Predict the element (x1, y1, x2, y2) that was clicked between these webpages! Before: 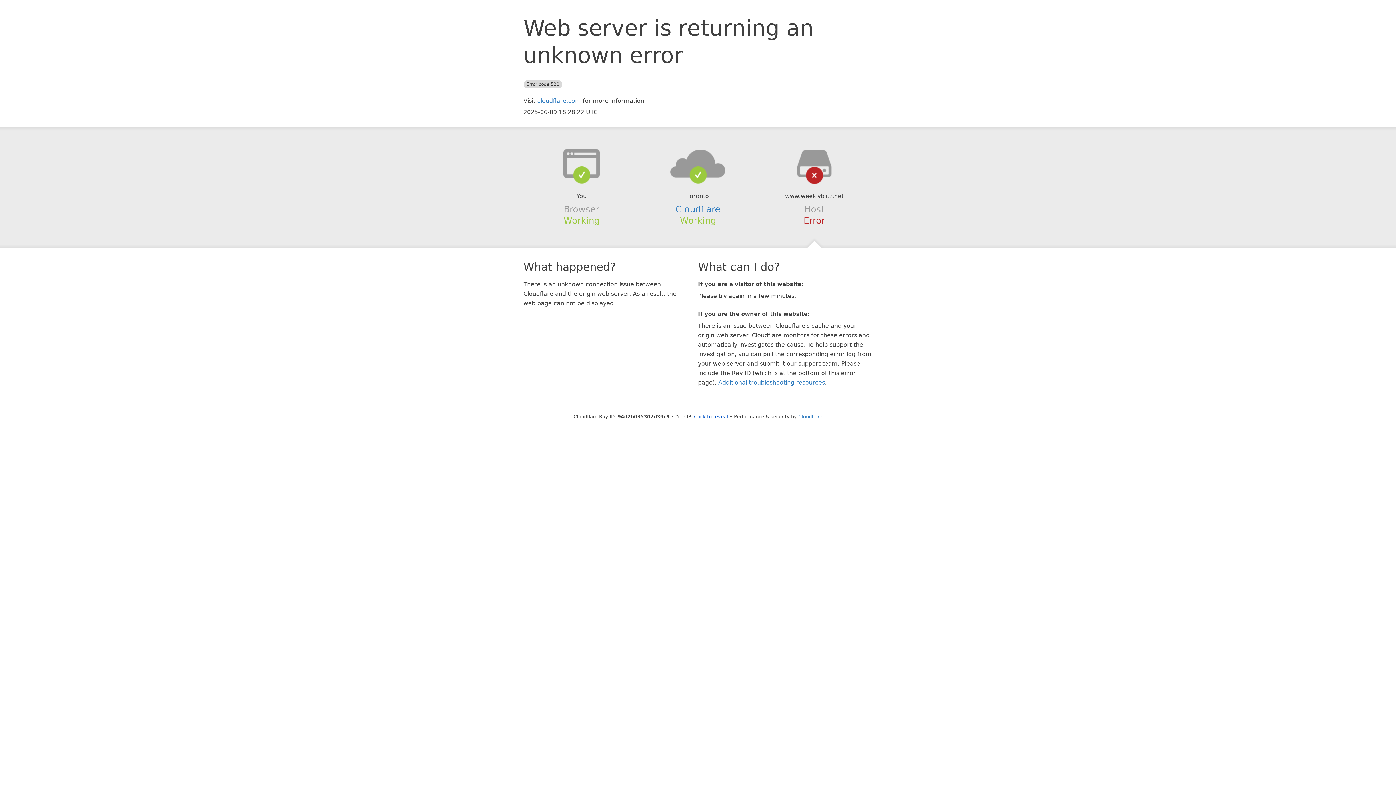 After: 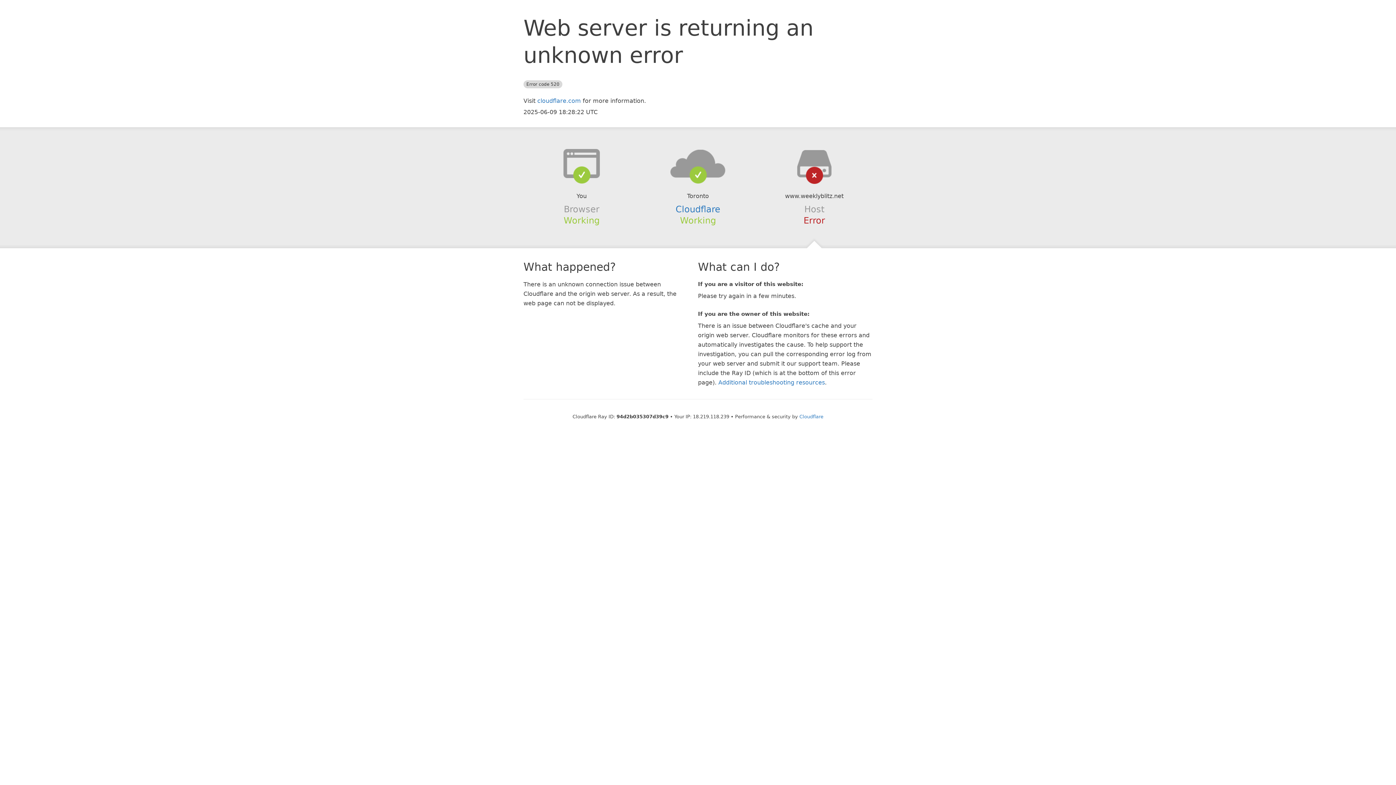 Action: bbox: (694, 414, 728, 419) label: Click to reveal